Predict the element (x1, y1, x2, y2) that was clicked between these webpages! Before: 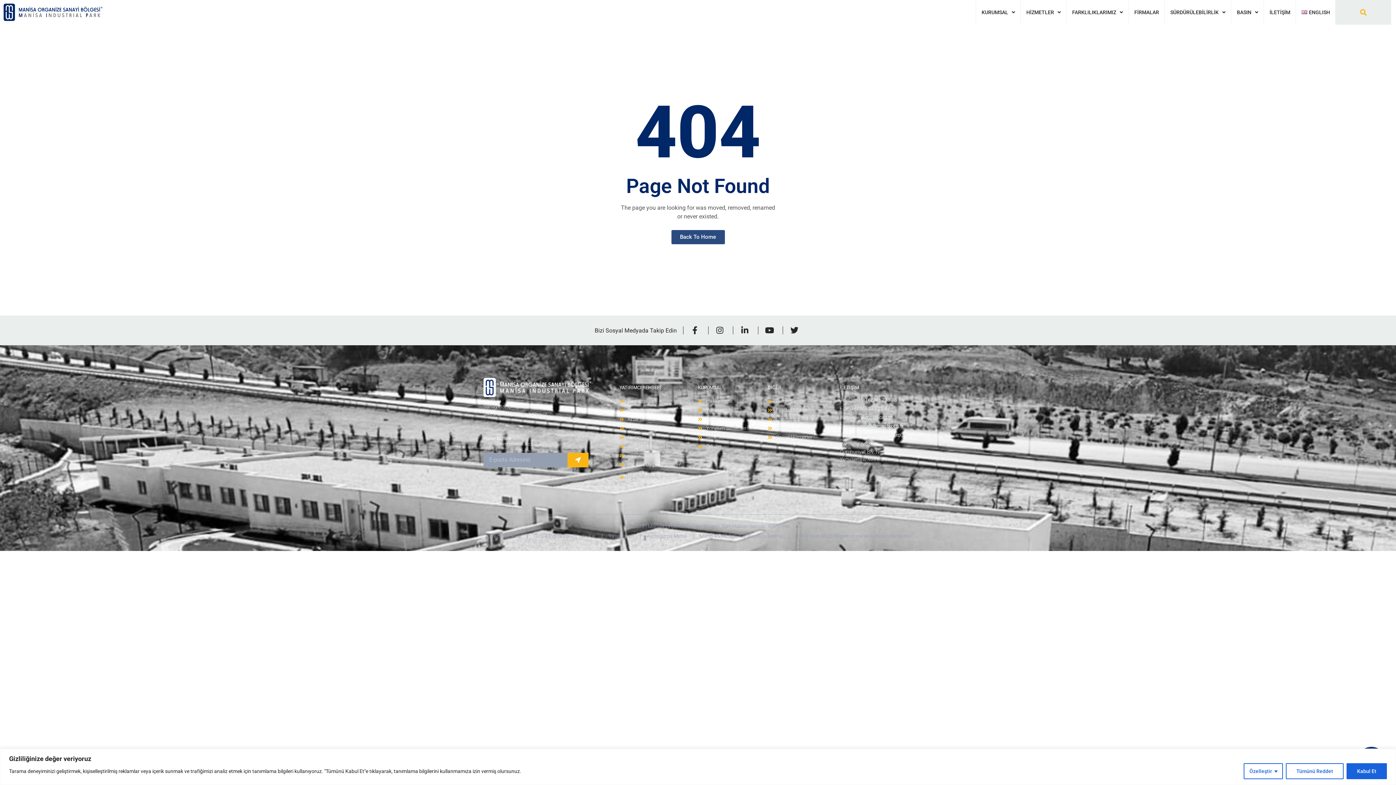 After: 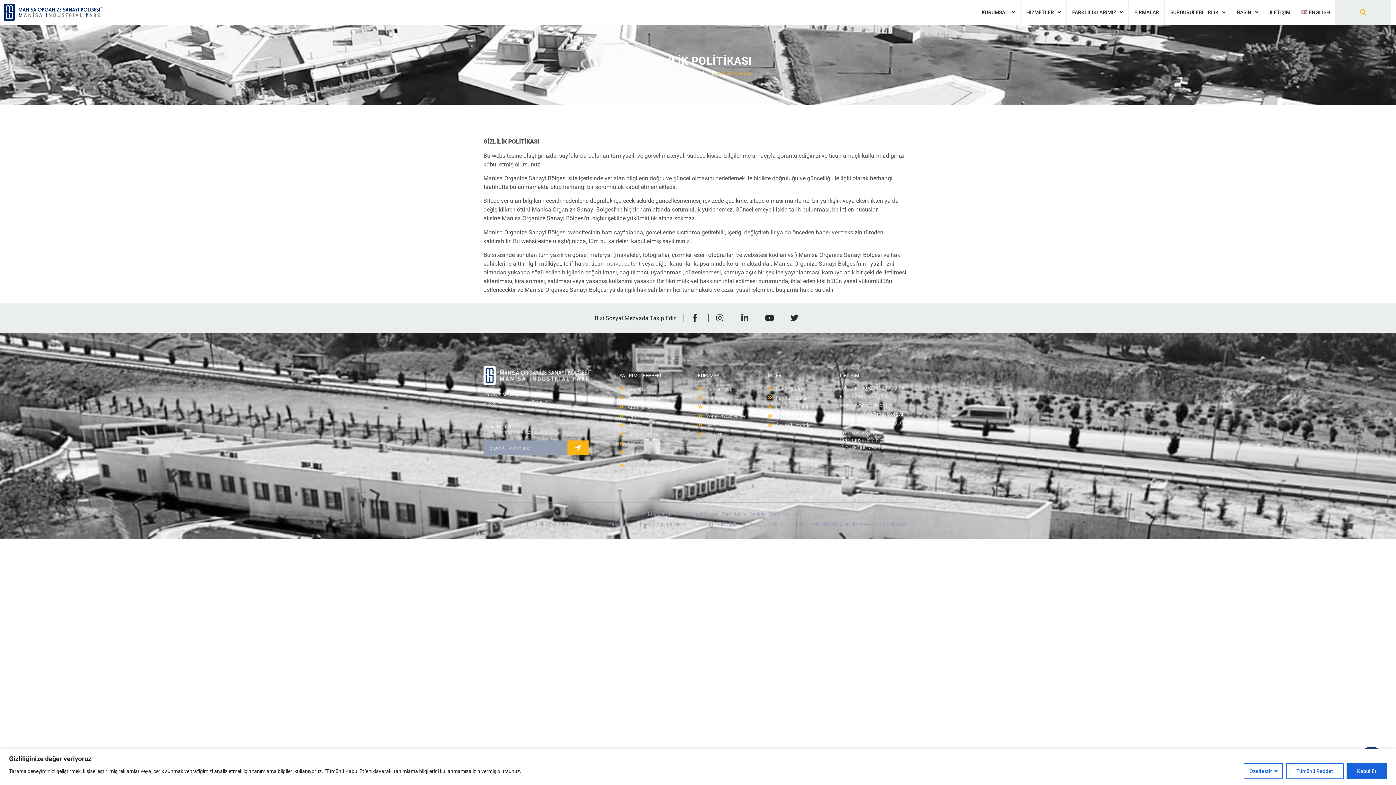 Action: label: Gizlilik Politikası bbox: (533, 532, 569, 540)